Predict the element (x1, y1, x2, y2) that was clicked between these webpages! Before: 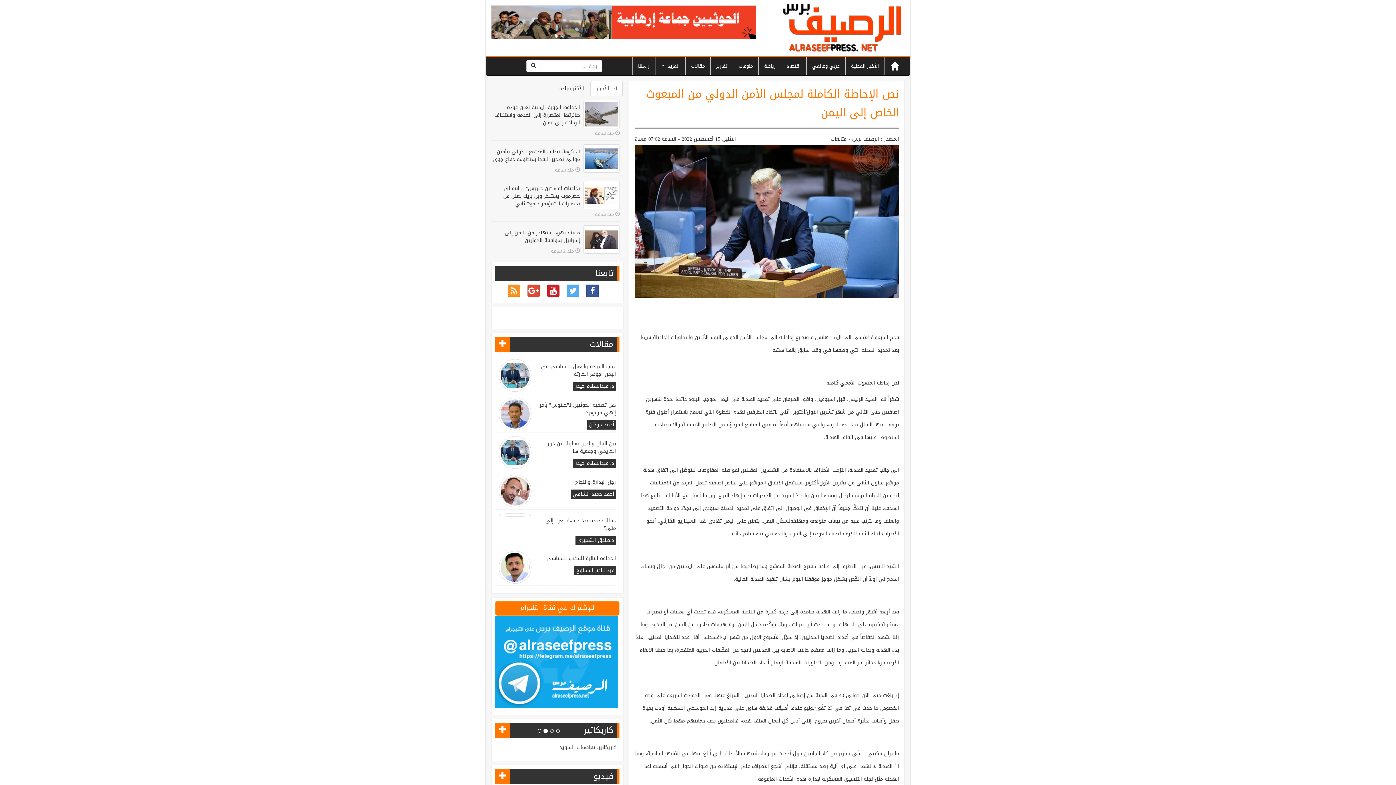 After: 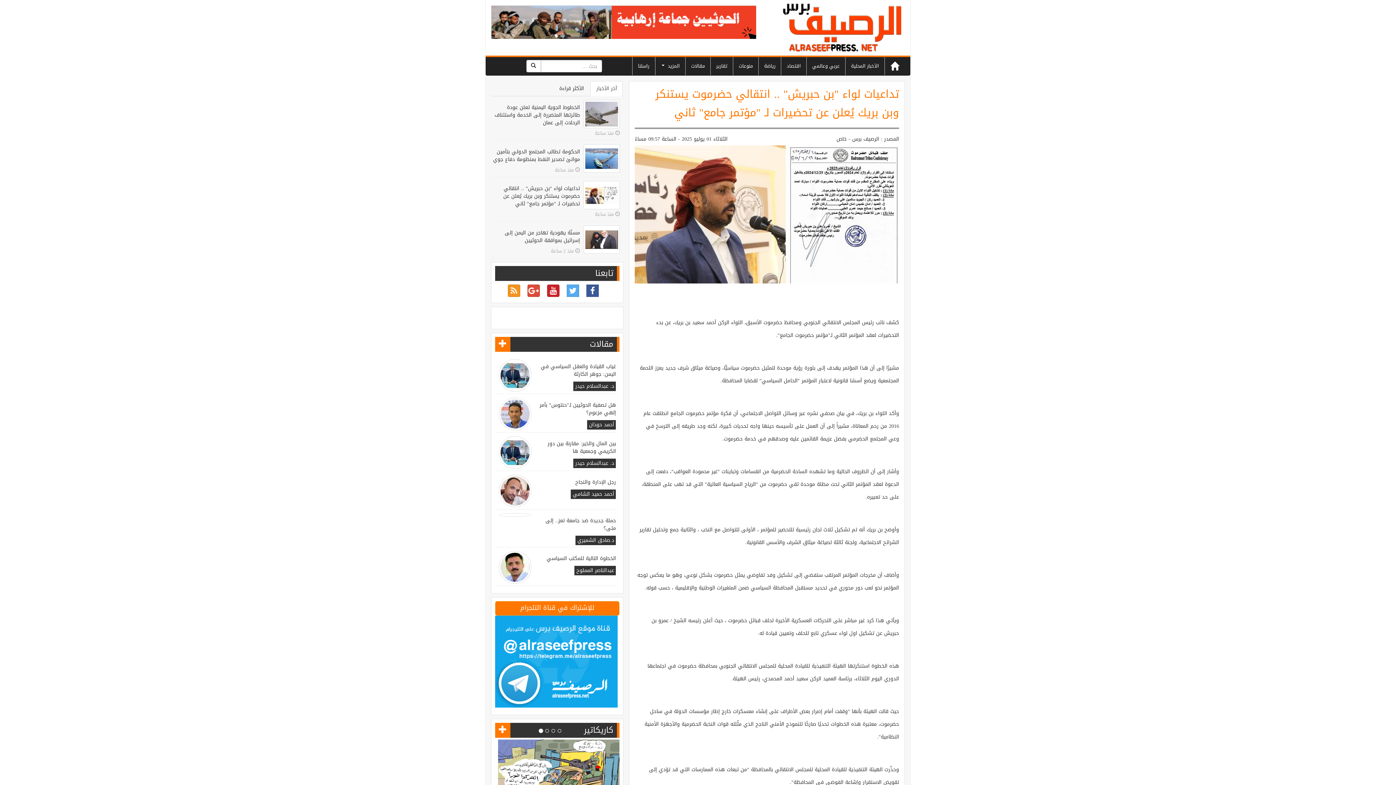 Action: bbox: (503, 183, 580, 208) label: تداعيات لواء "بن حبريش" .. انتقالي حضرموت يستنكر وبن بريك يُعلن عن تحضيرات لـ "مؤتمر جامع" ثاني